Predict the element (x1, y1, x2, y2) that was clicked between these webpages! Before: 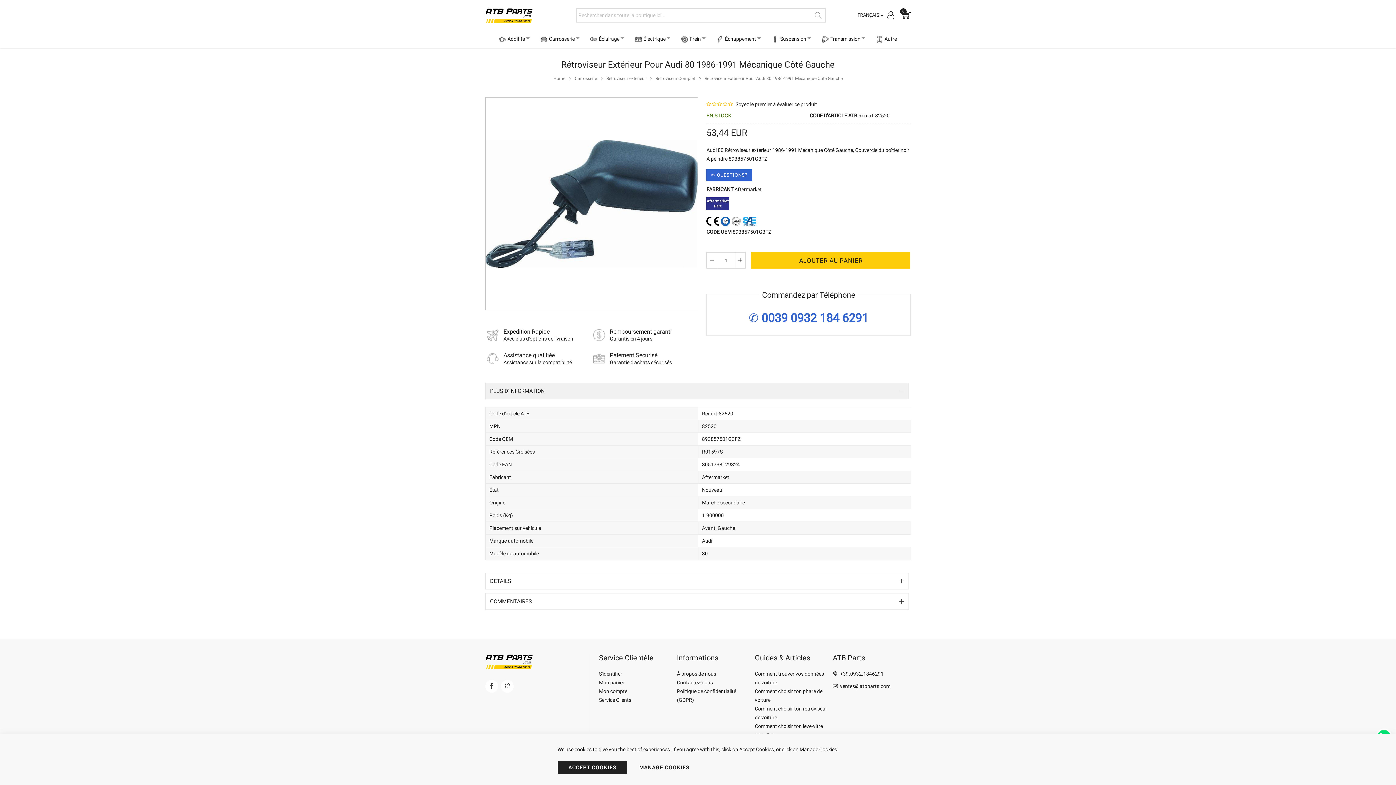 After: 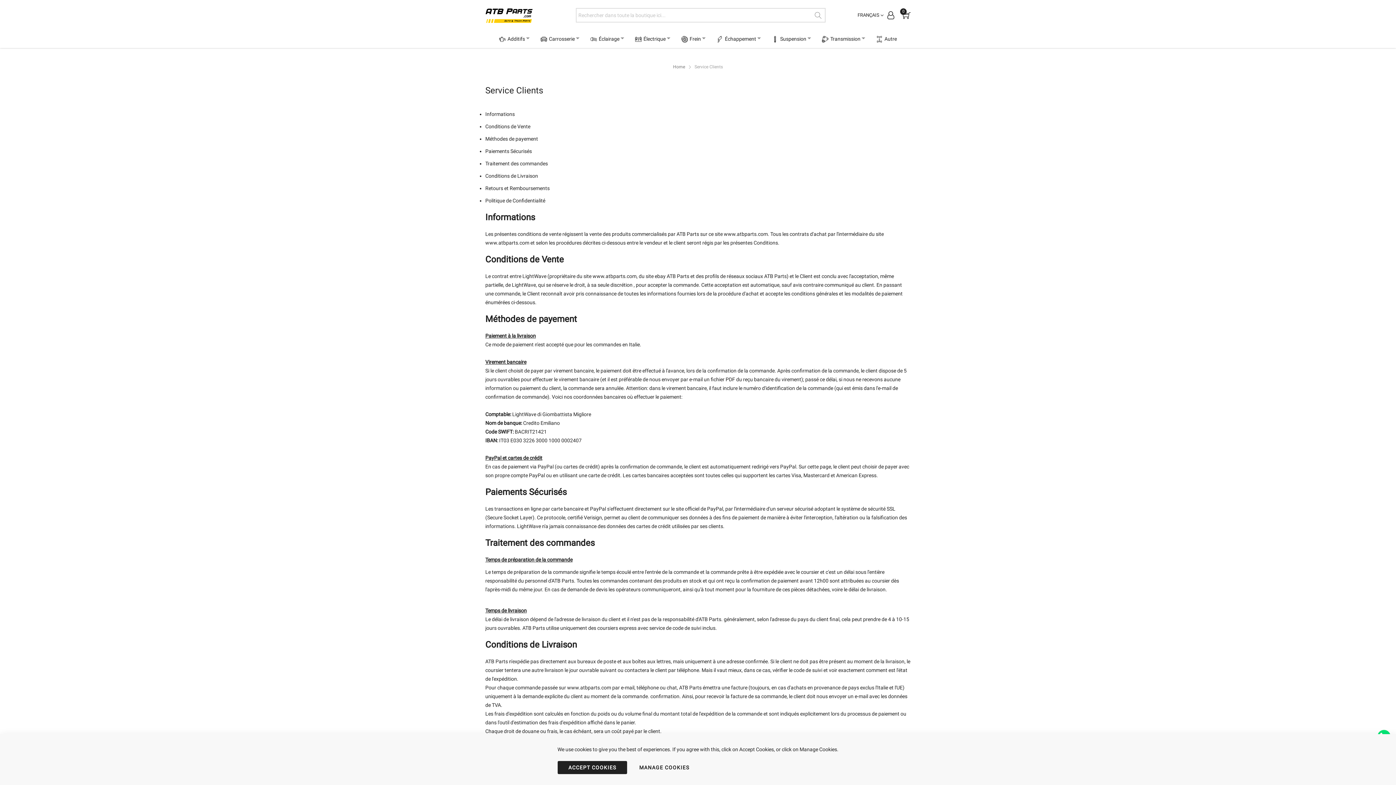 Action: label: Service Clients bbox: (599, 697, 631, 703)